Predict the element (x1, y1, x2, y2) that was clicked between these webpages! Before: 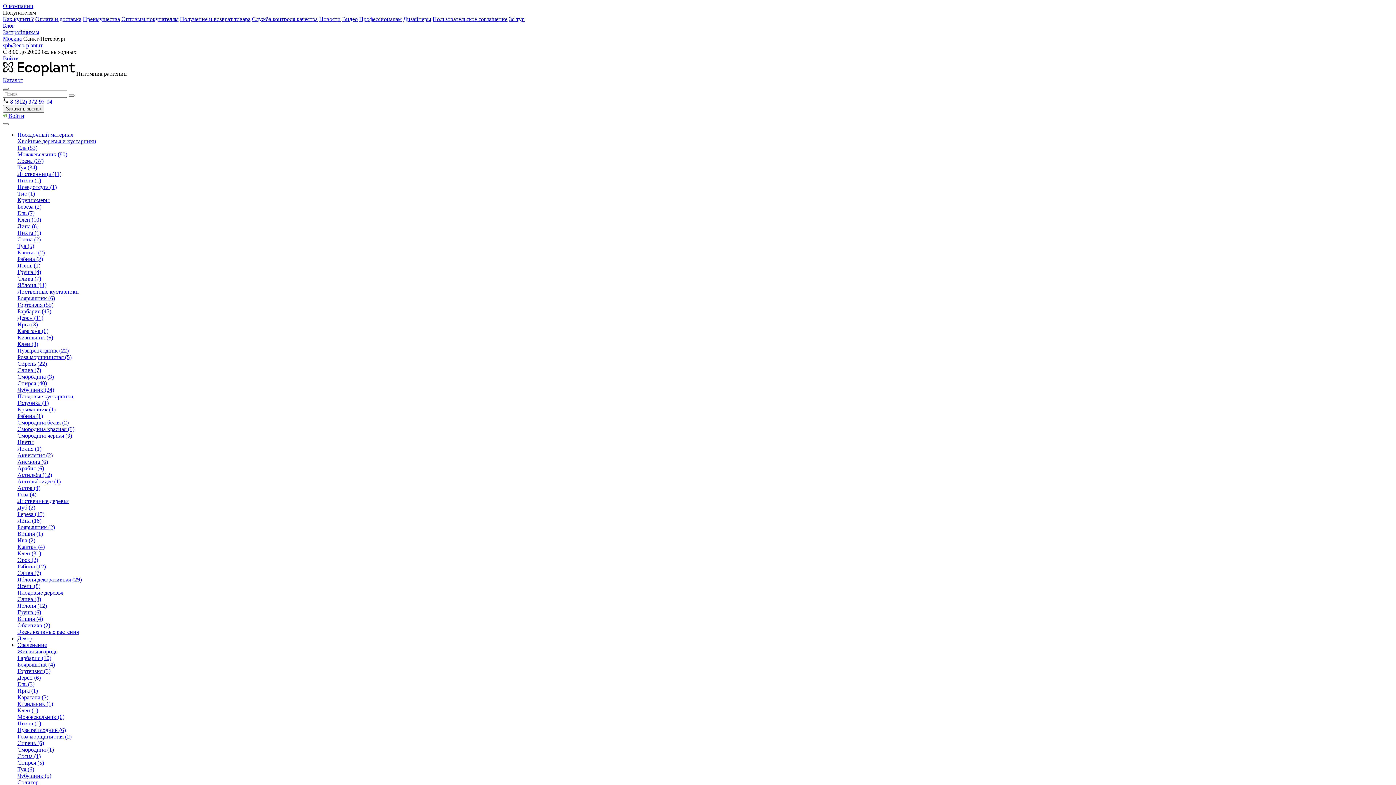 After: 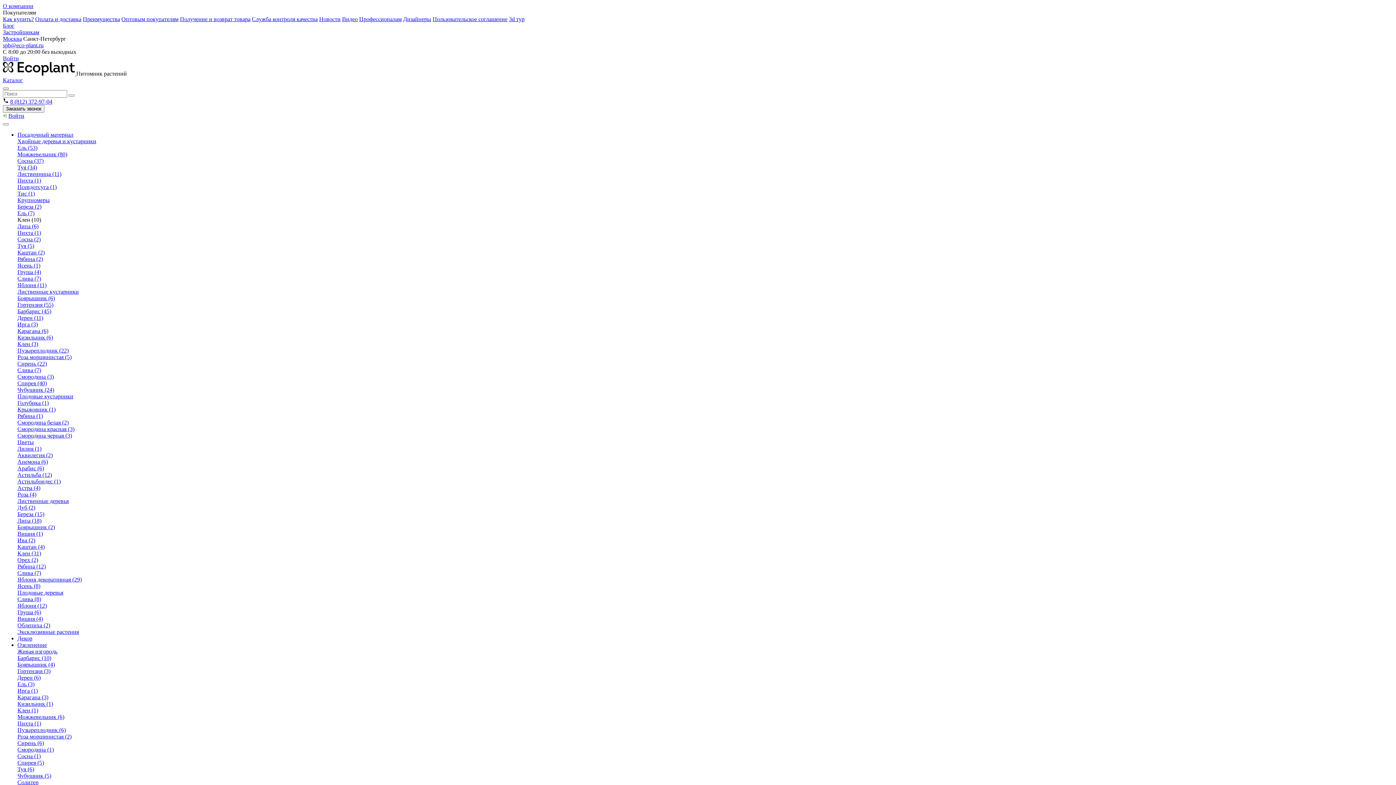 Action: label: Клен (10) bbox: (17, 216, 41, 222)